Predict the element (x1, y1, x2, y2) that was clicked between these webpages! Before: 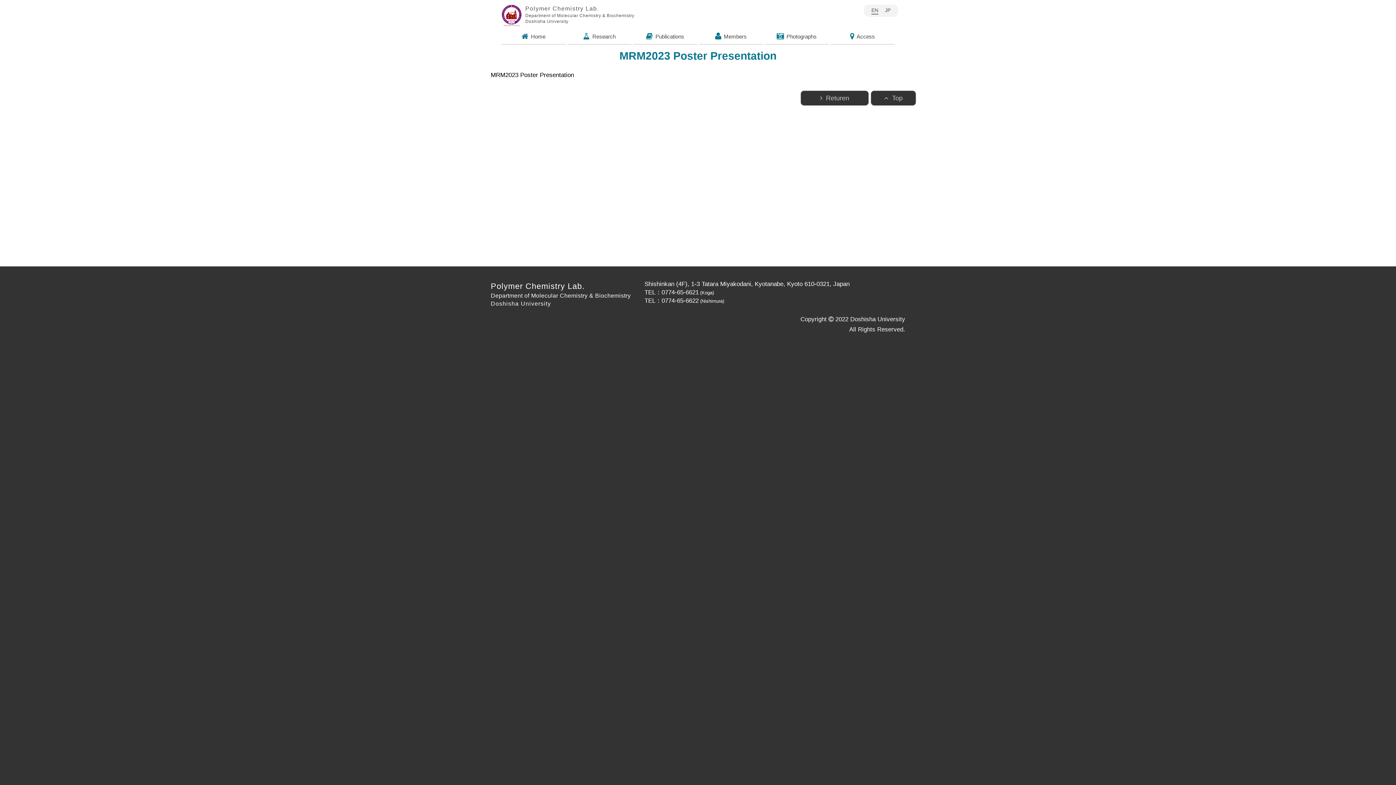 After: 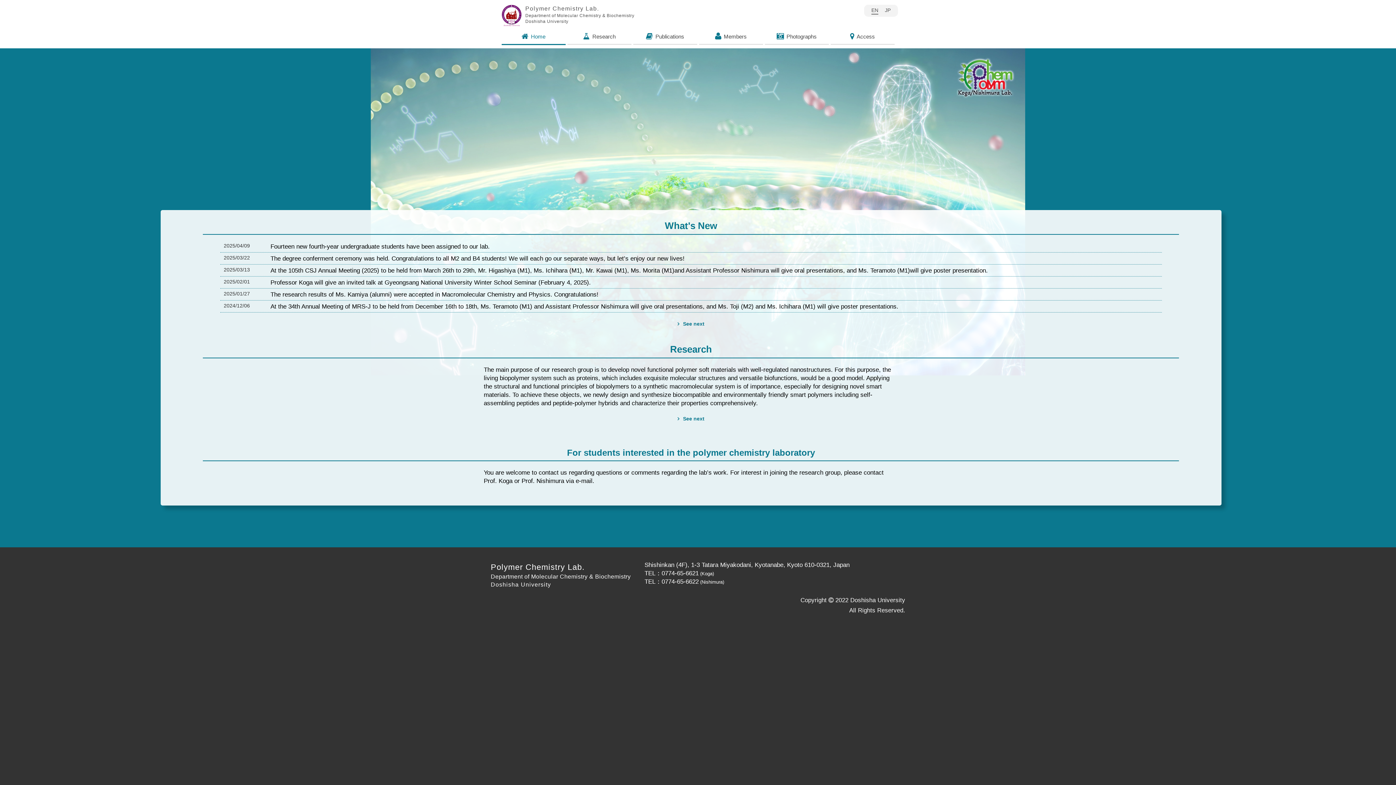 Action: bbox: (498, 1, 634, 28) label:  
Polymer Chemistry Lab.
Department of Molecular Chemistry & Biochemistry
Doshisha University